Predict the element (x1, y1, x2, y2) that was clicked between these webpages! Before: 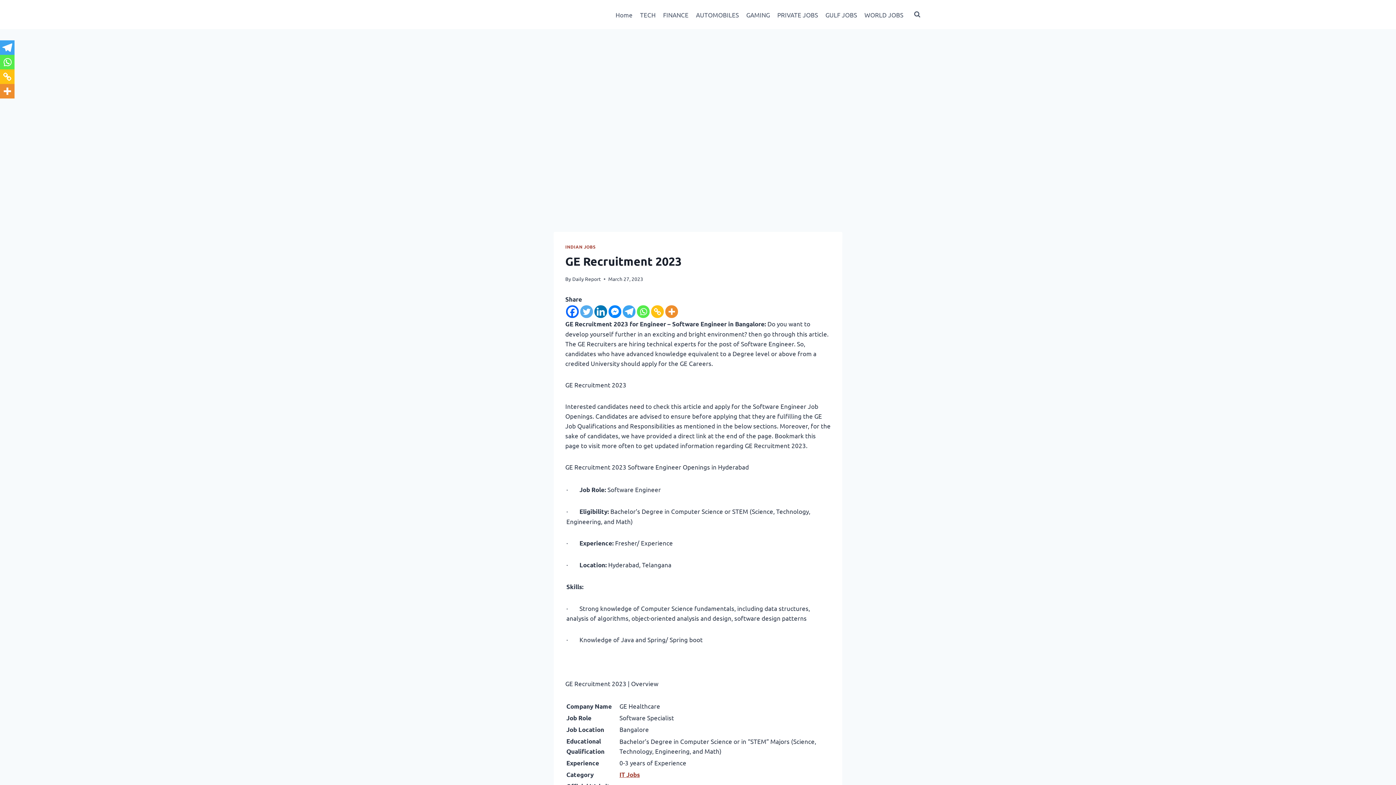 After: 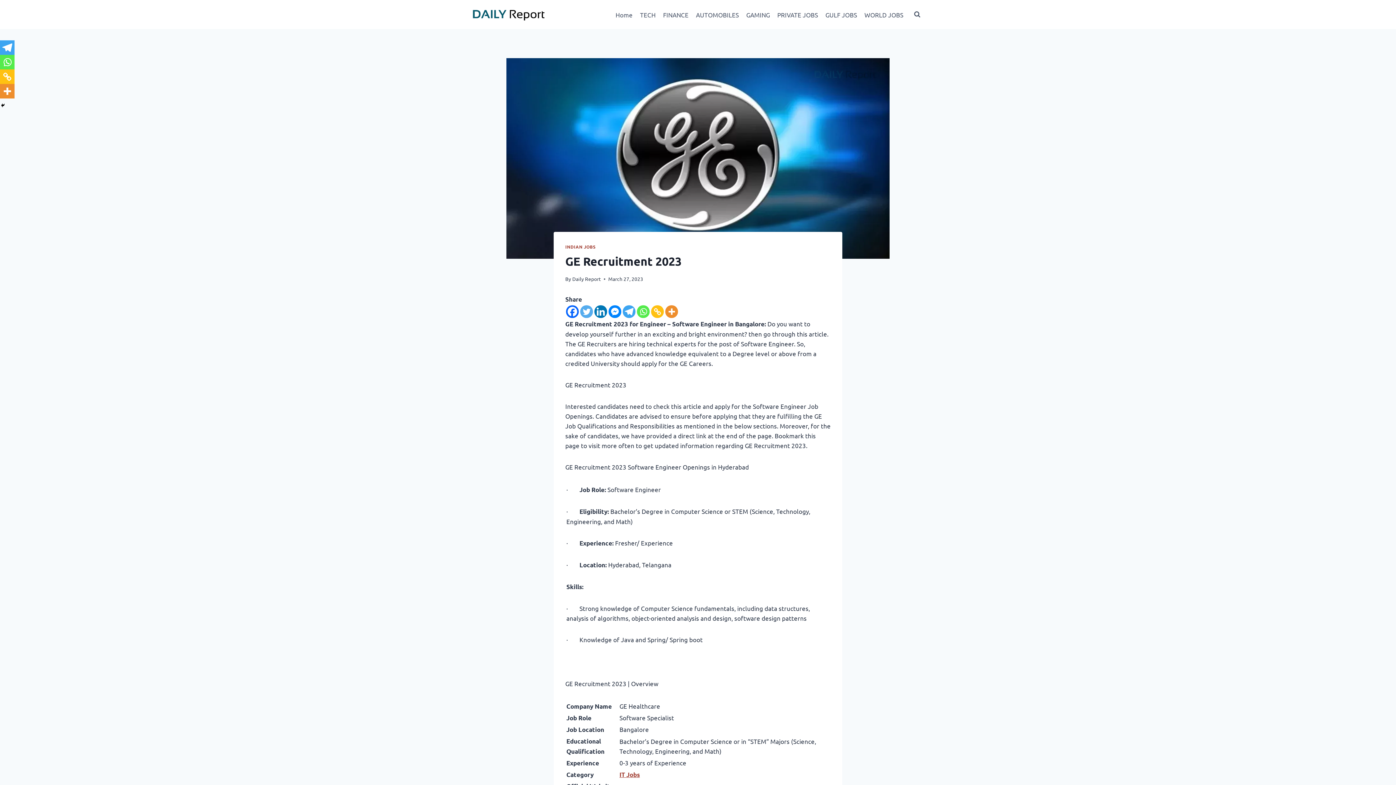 Action: label: More bbox: (665, 305, 678, 318)